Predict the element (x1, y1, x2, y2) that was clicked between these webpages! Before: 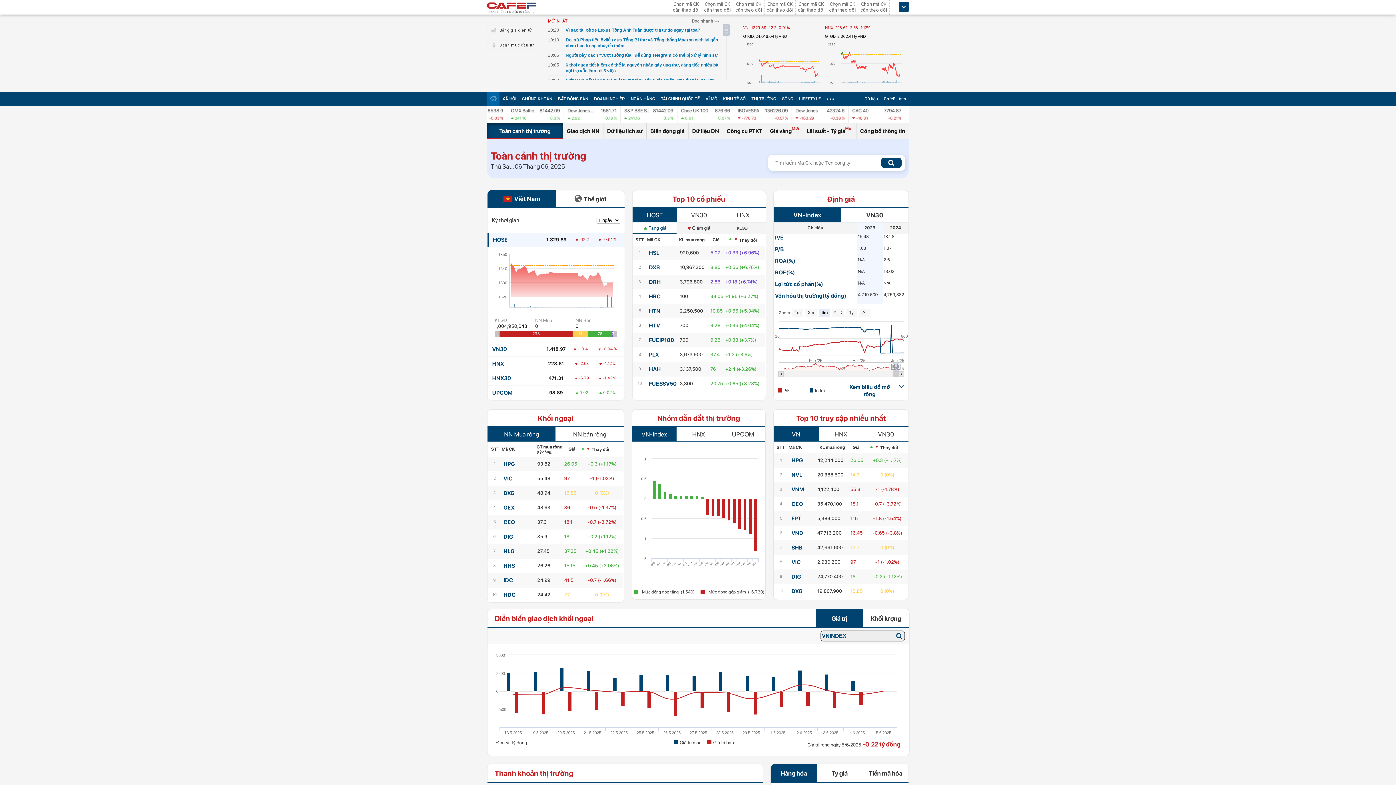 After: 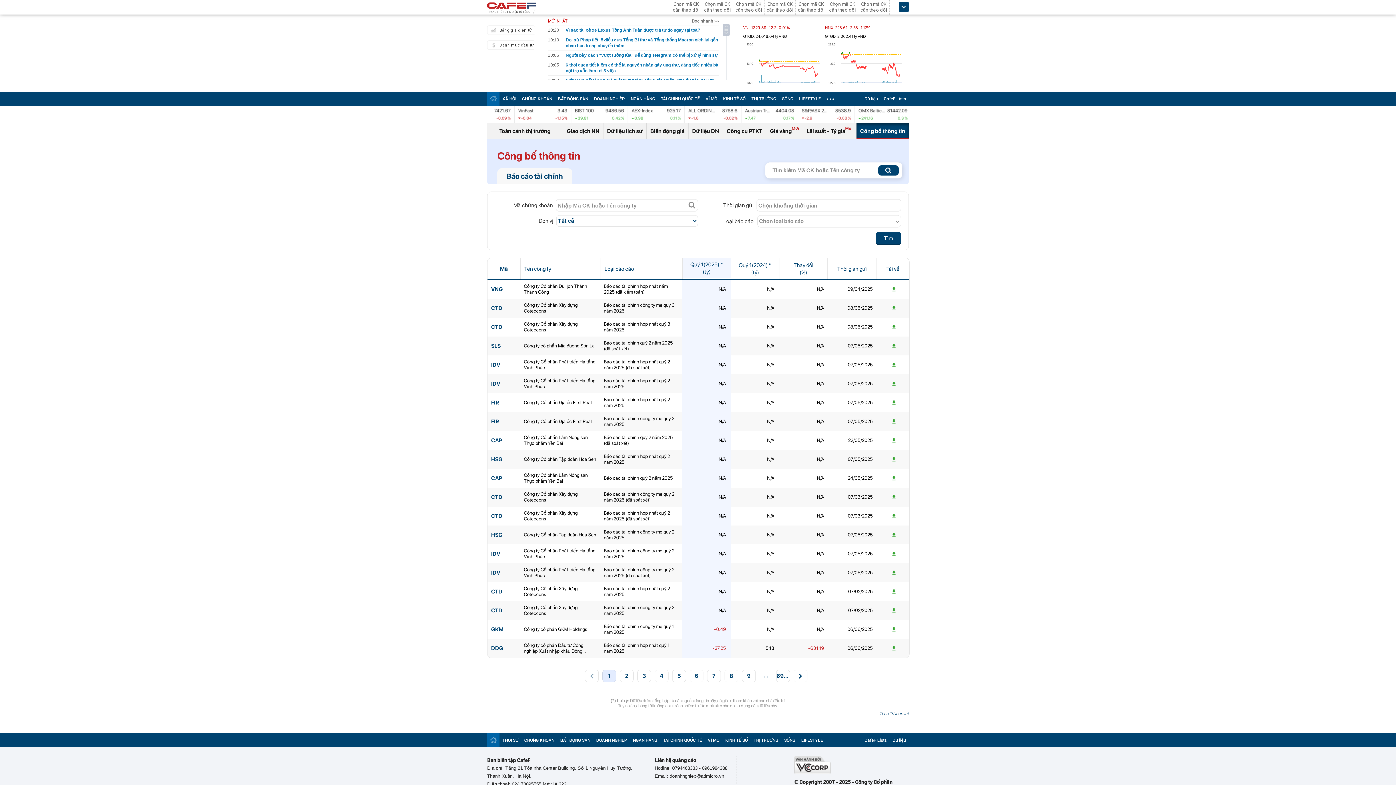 Action: label: Công bố thông tin bbox: (856, 123, 909, 139)